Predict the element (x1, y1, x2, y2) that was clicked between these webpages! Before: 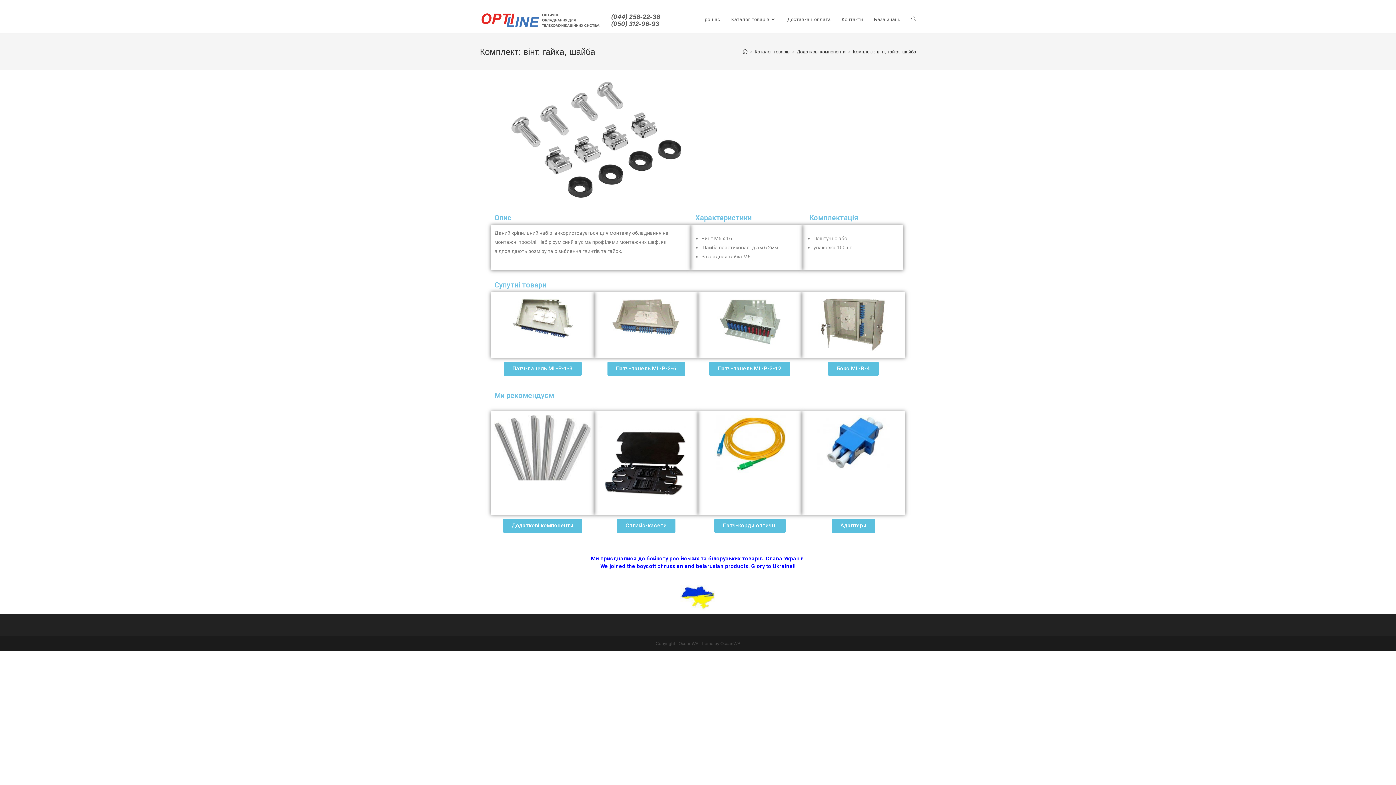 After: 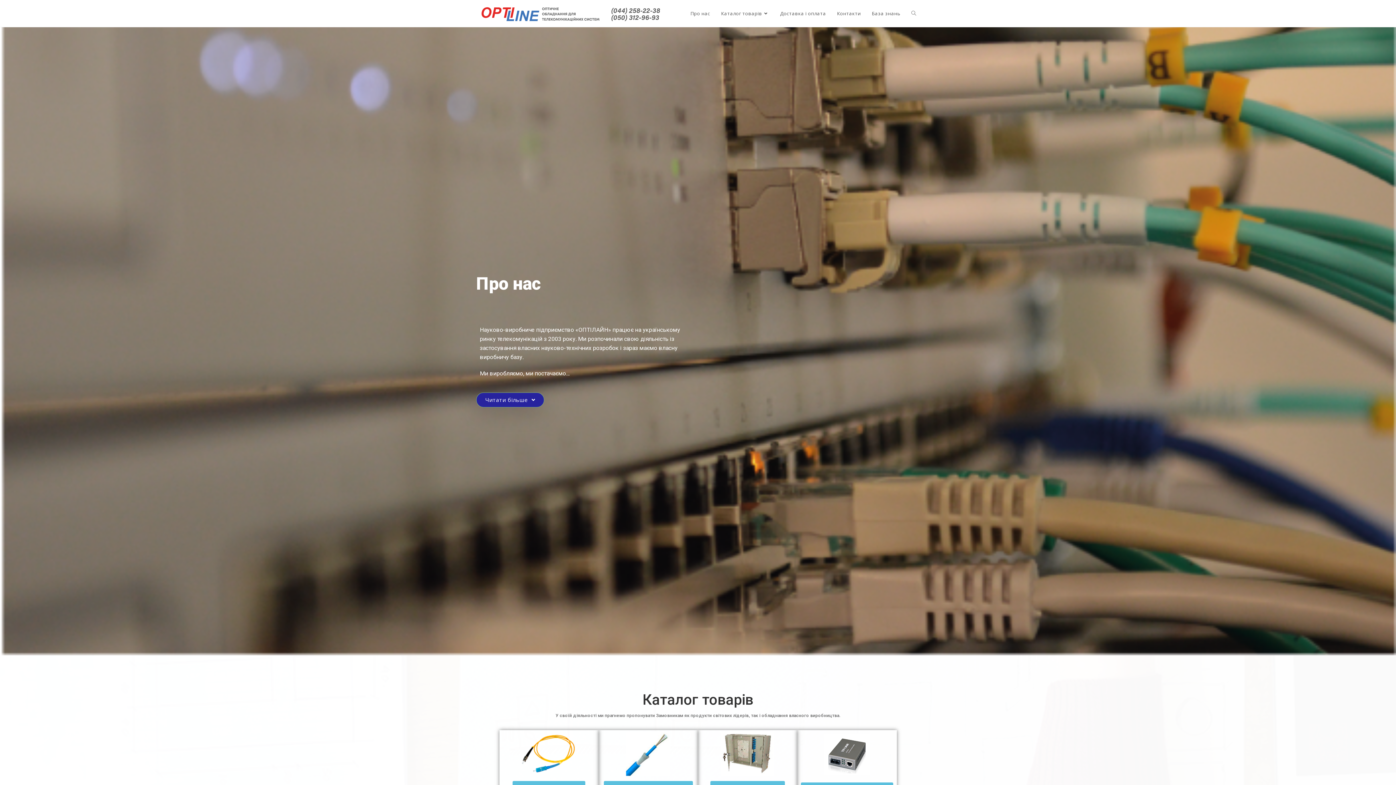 Action: bbox: (742, 48, 747, 54) label: Главная